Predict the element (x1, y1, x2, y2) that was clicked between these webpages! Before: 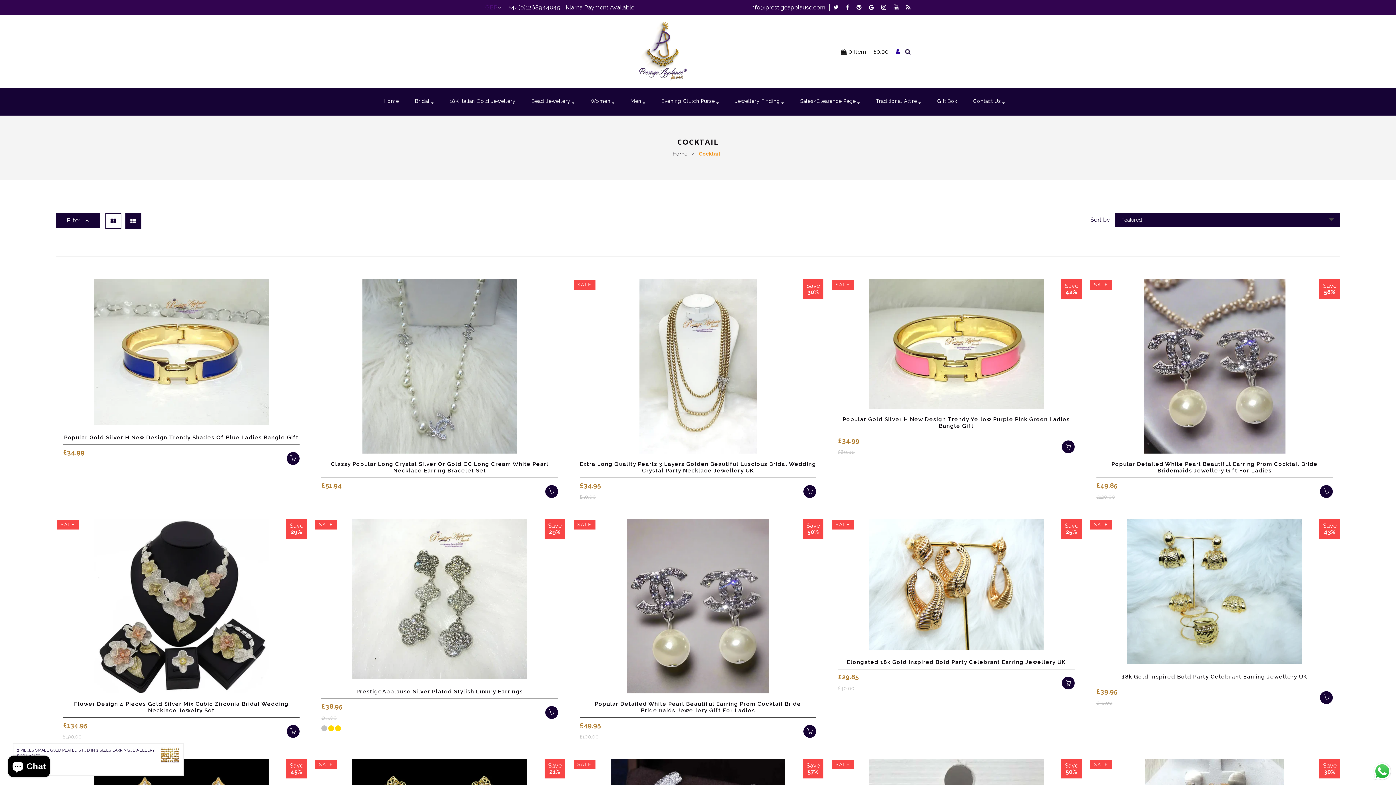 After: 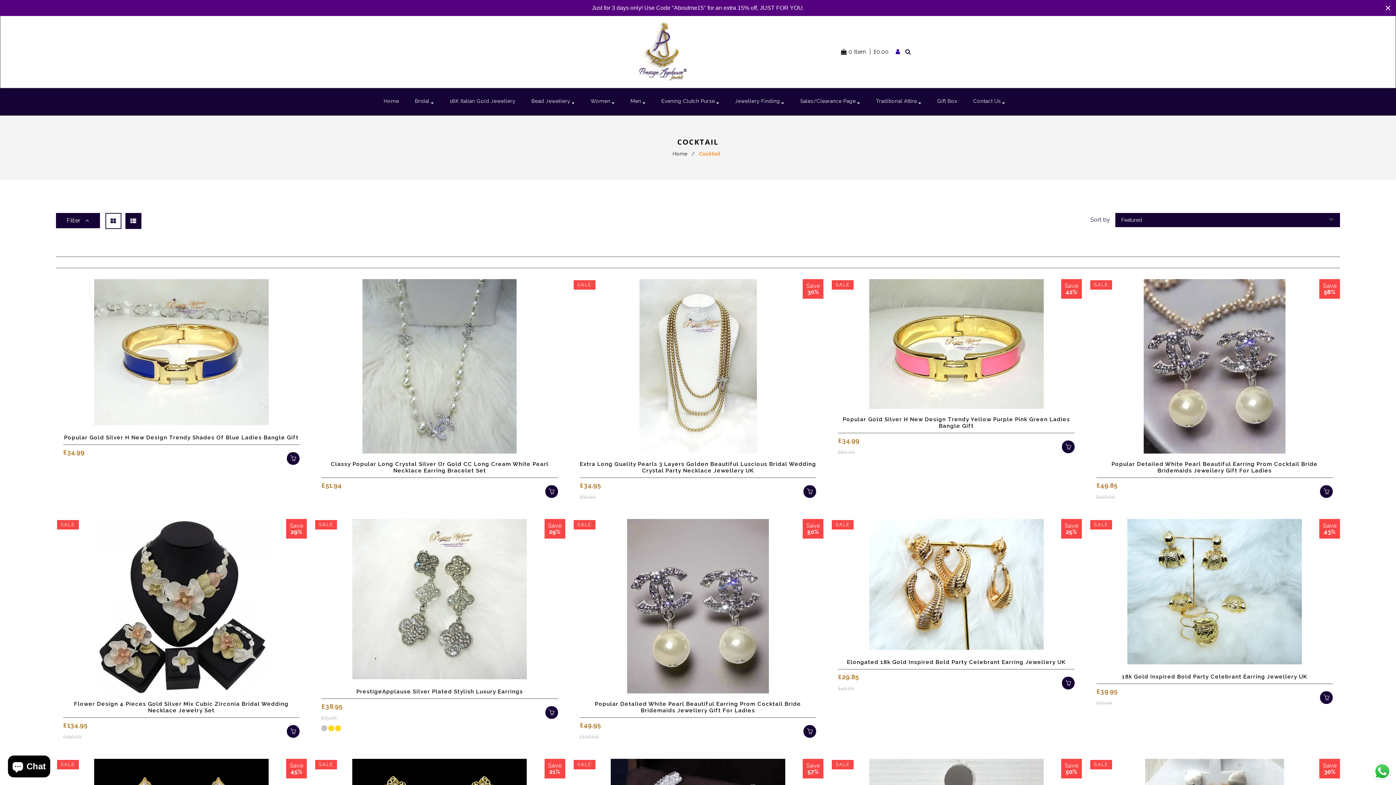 Action: label: YouTube bbox: (893, 4, 902, 10)